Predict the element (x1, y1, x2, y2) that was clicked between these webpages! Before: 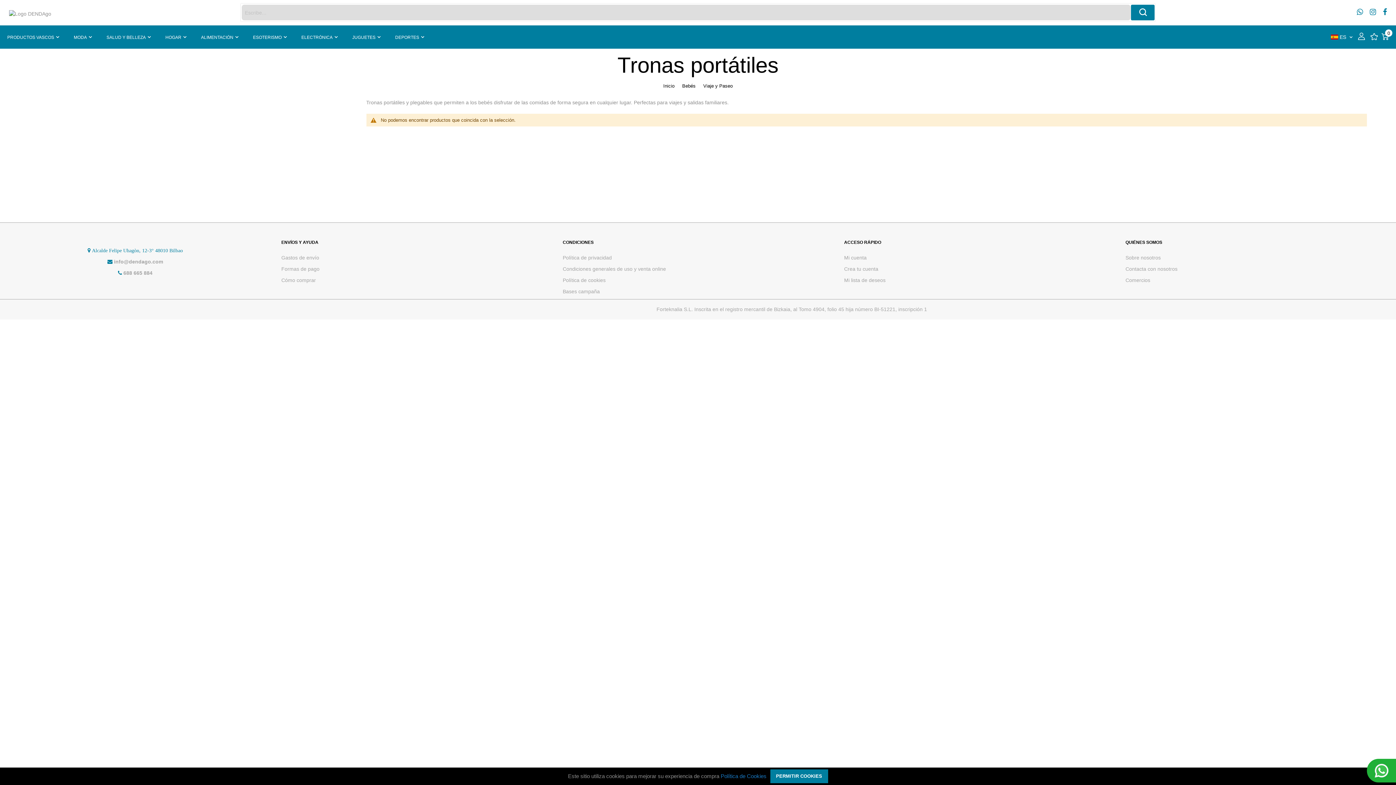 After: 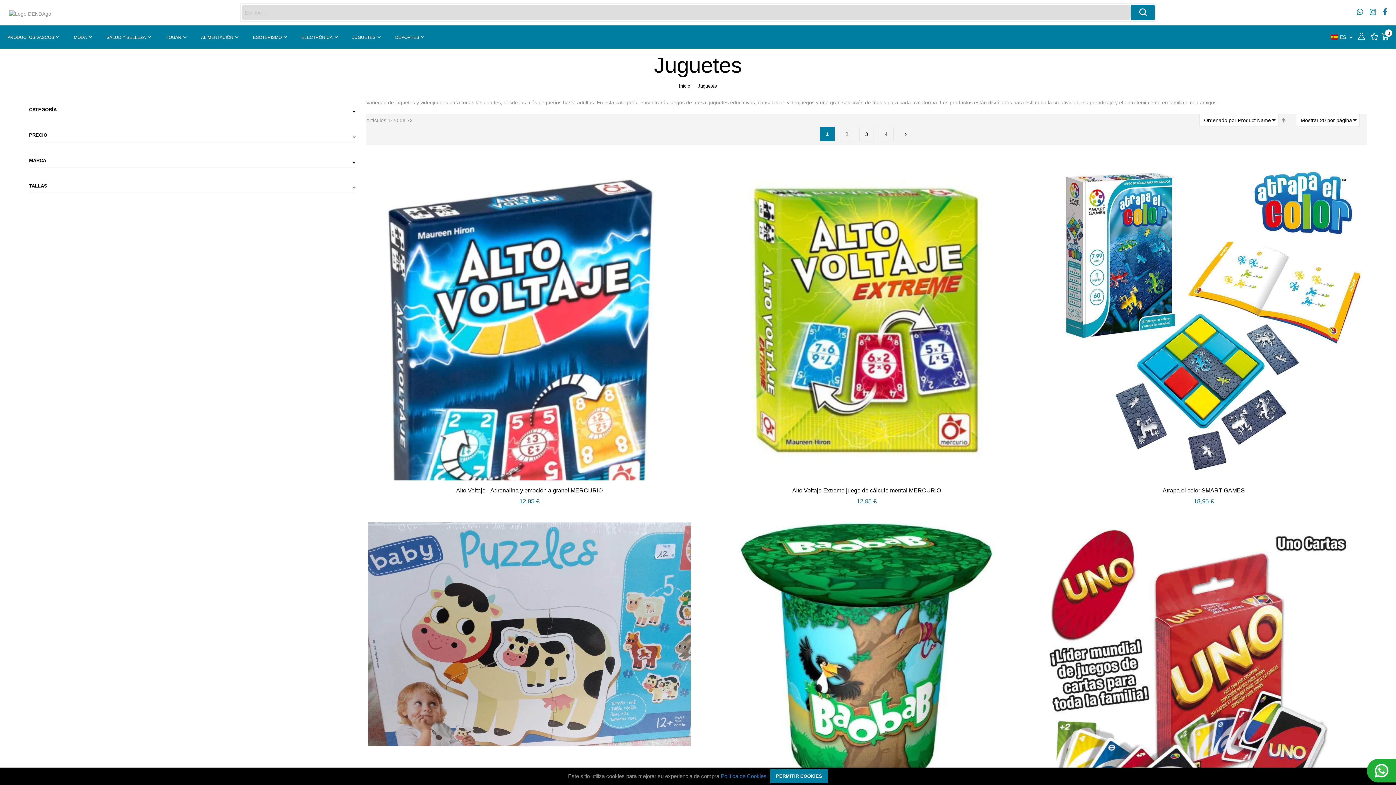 Action: label: JUGUETES bbox: (345, 25, 388, 48)